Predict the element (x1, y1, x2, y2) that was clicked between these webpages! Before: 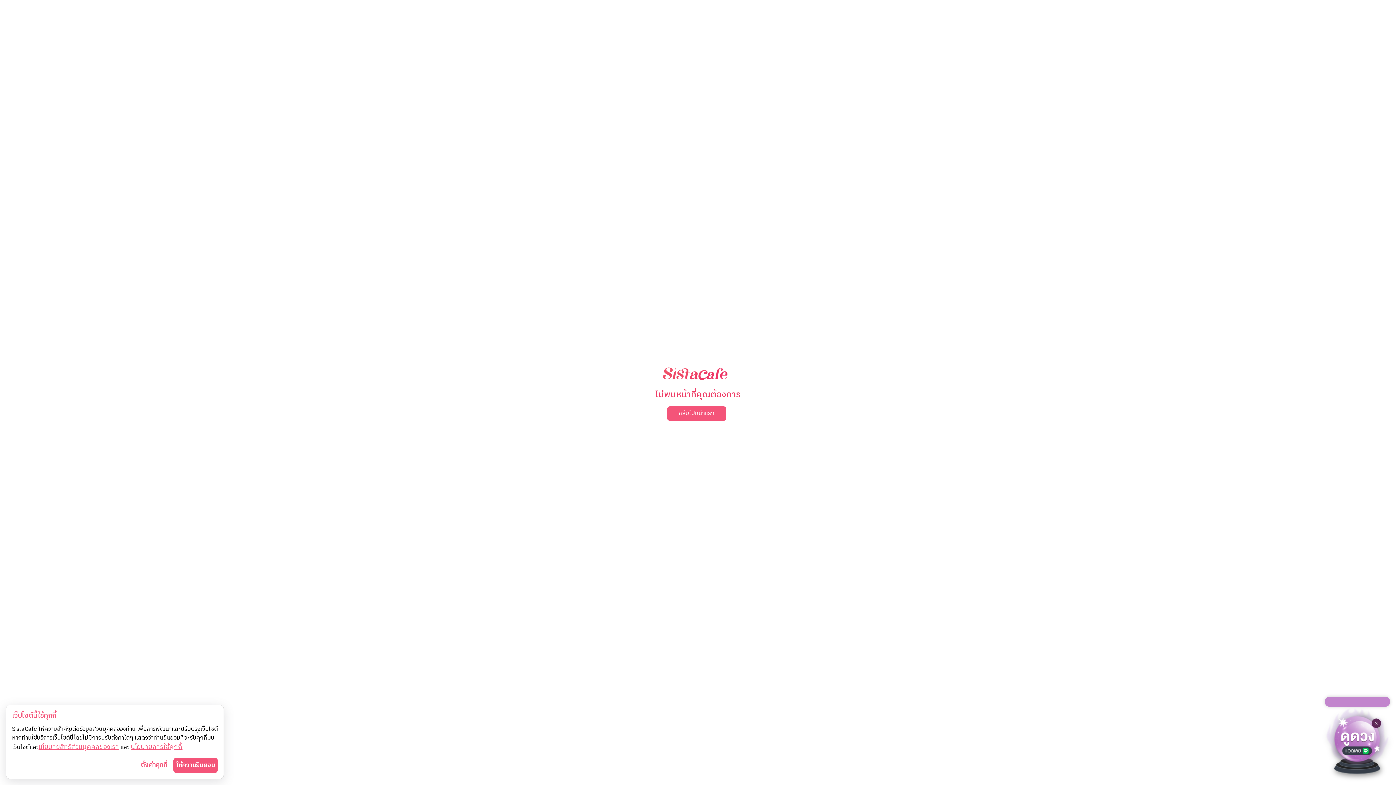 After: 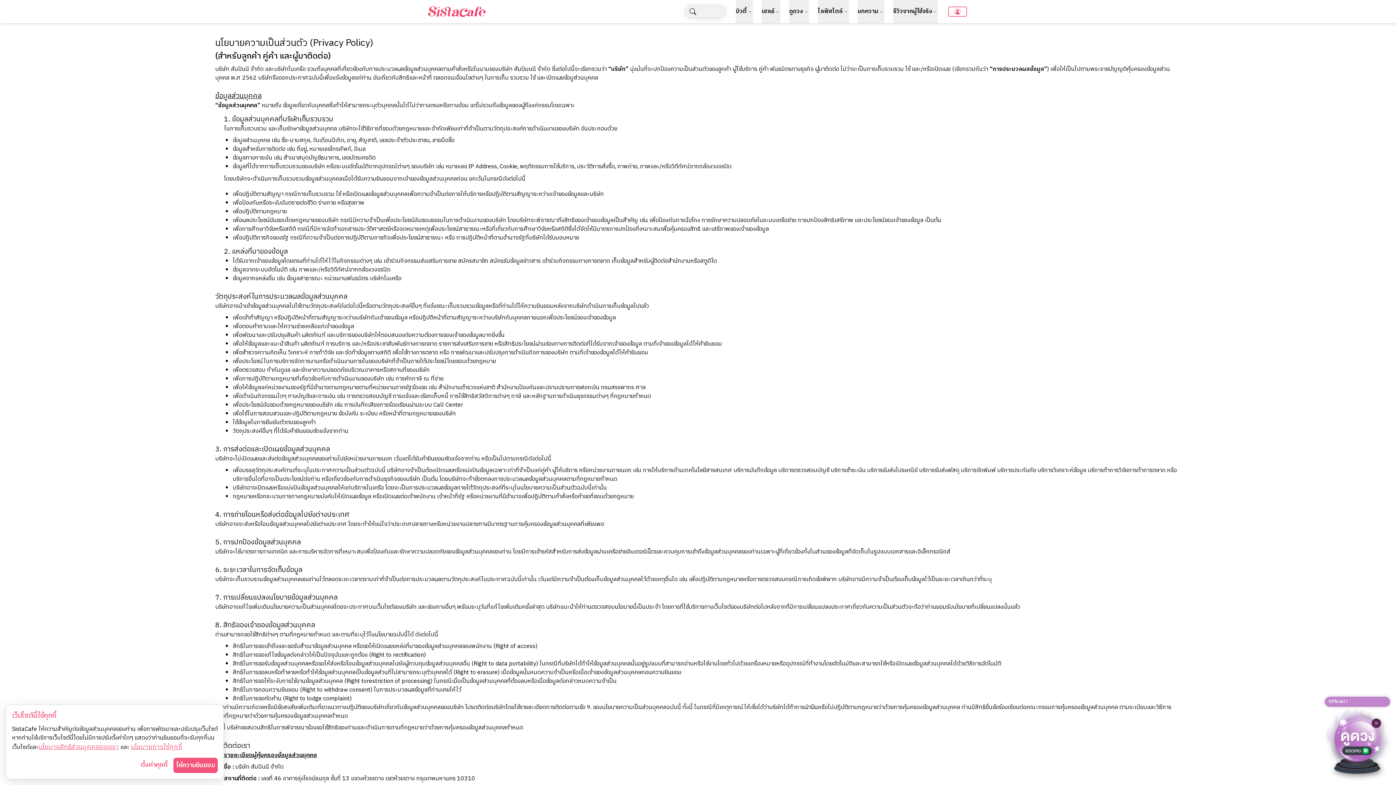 Action: label: นโยบายสิทธิส่วนบุคคลของเรา bbox: (38, 742, 118, 752)